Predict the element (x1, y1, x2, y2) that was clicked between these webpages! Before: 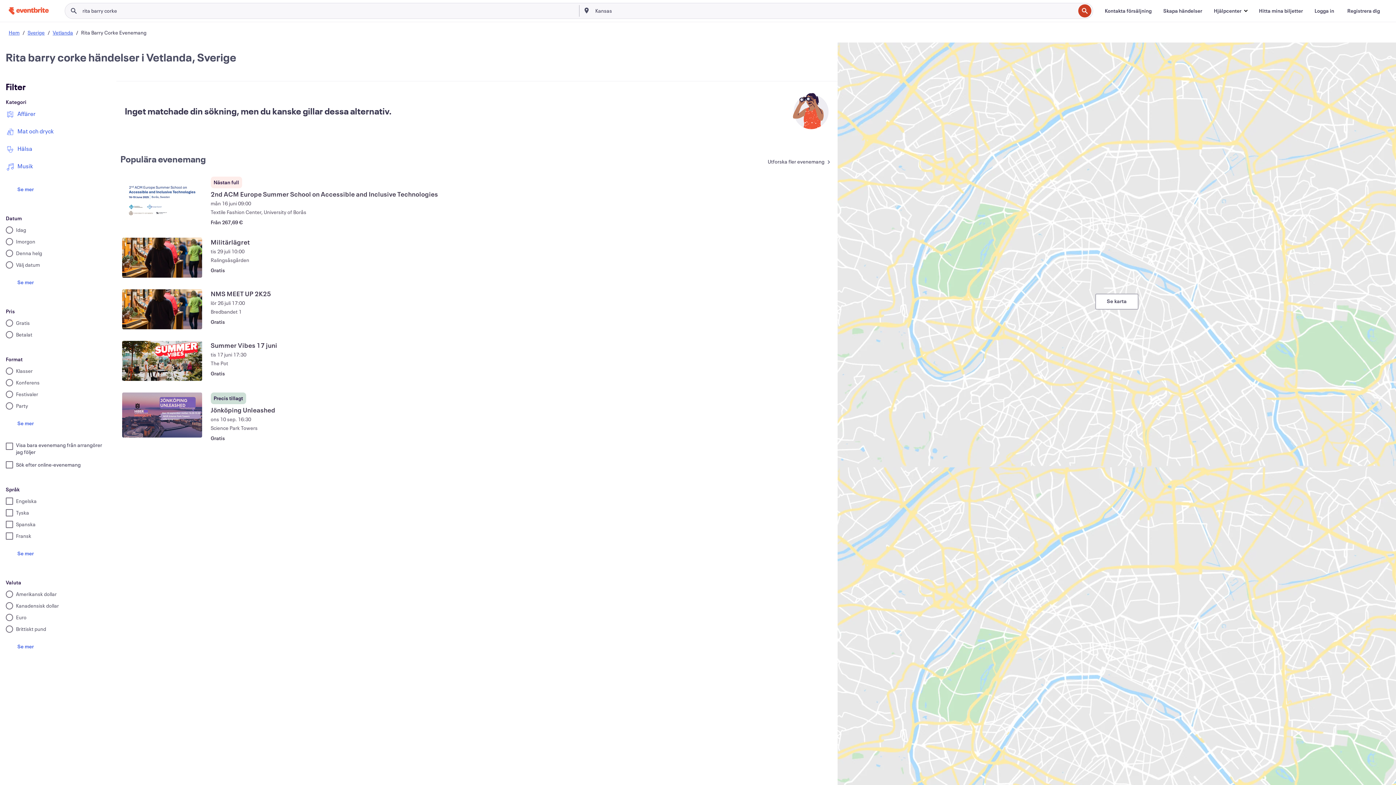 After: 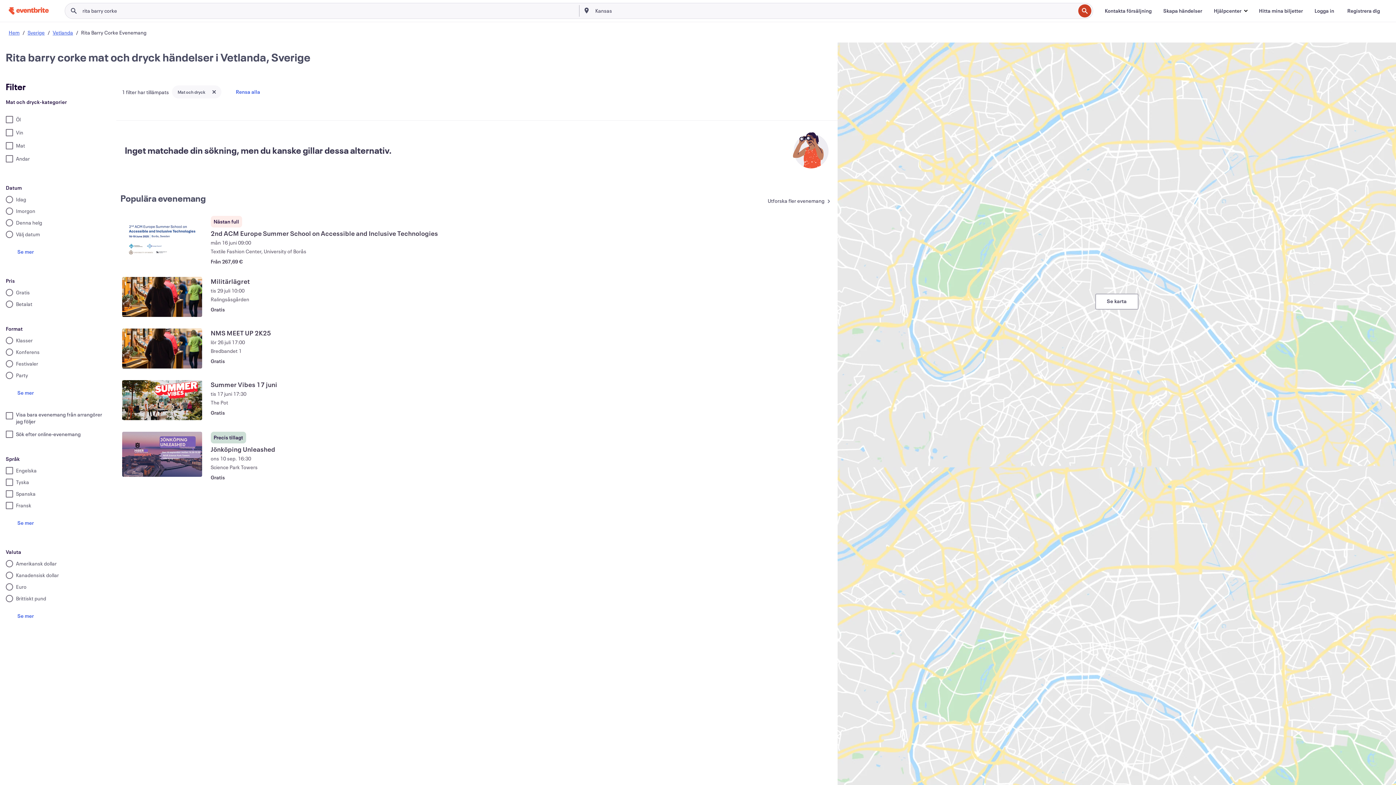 Action: label: Mat och dryck bbox: (5, 127, 53, 136)